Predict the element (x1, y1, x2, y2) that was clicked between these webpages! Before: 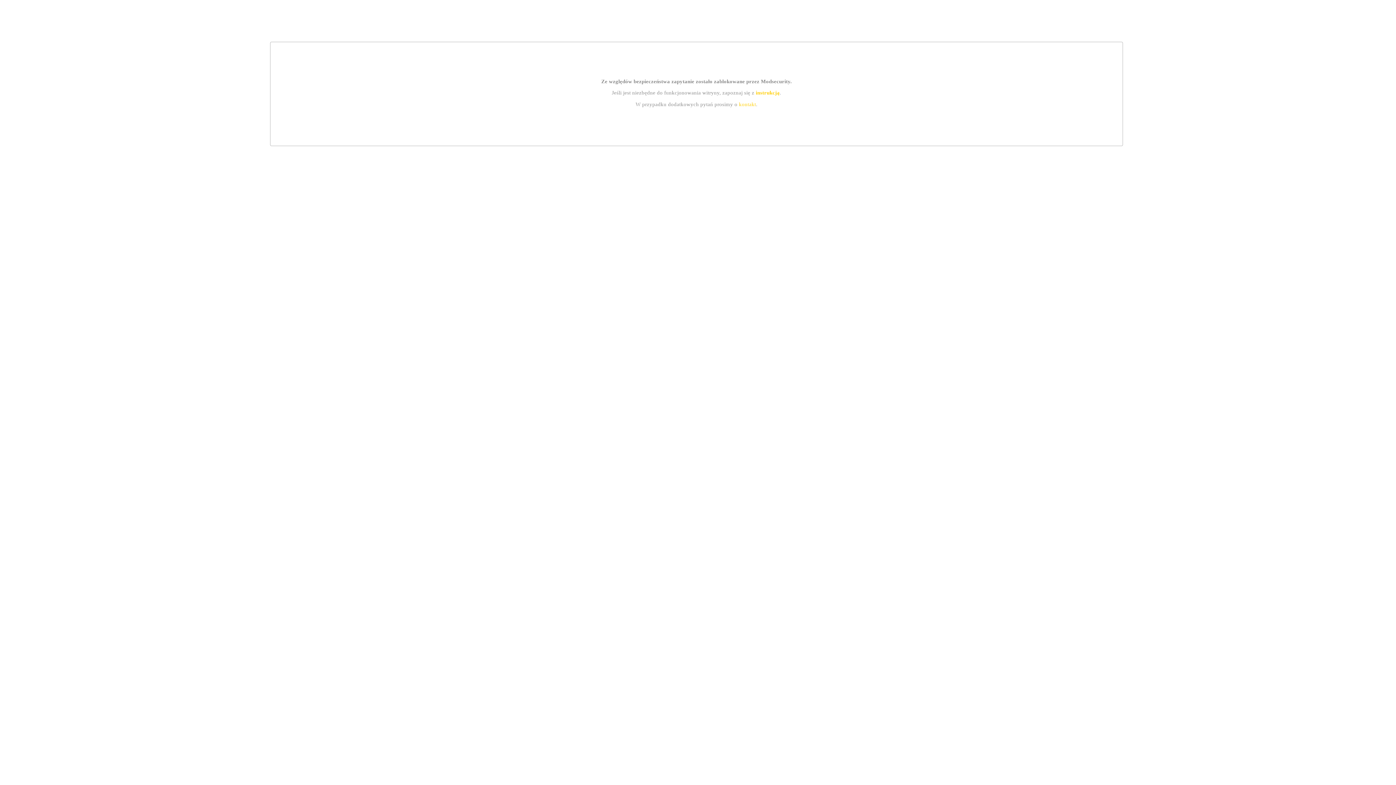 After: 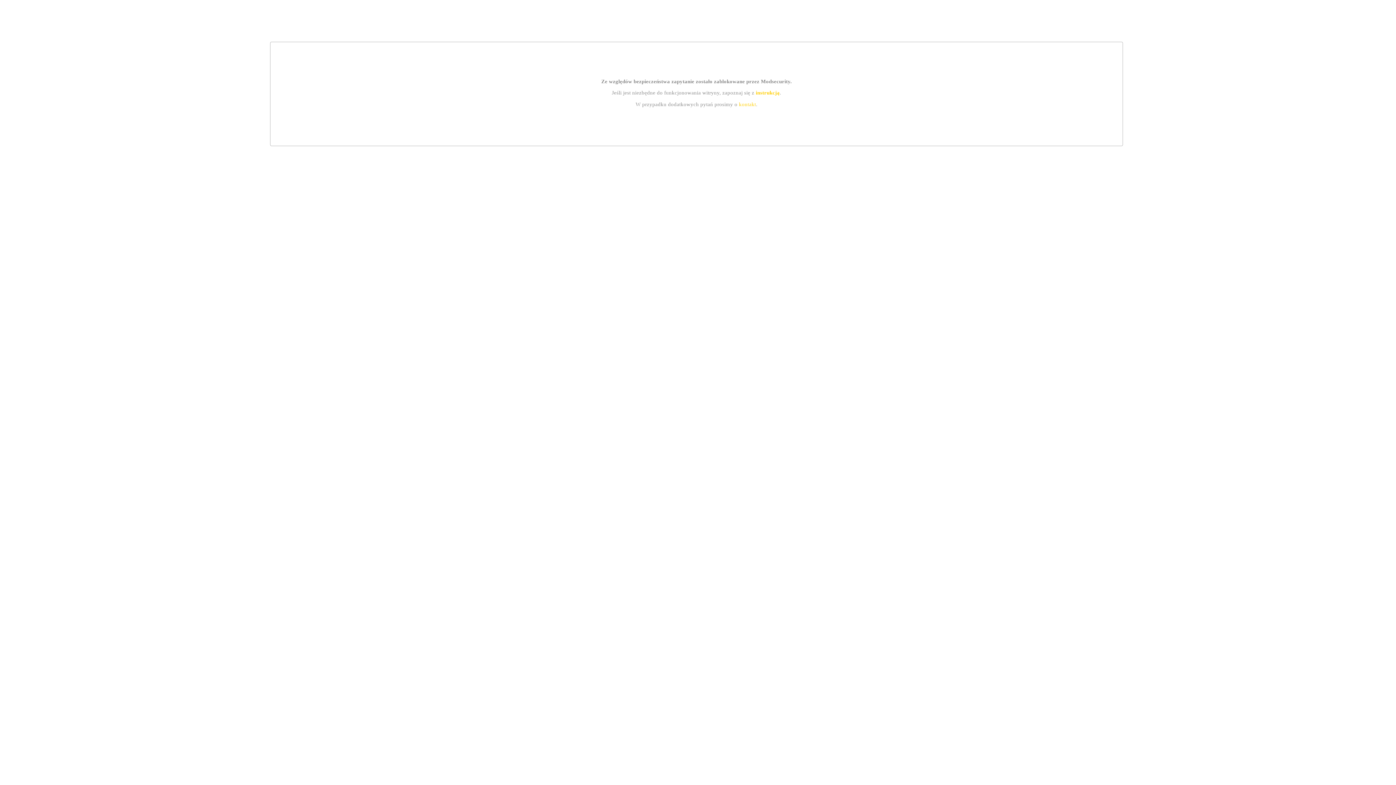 Action: label: instrukcją bbox: (755, 89, 779, 95)